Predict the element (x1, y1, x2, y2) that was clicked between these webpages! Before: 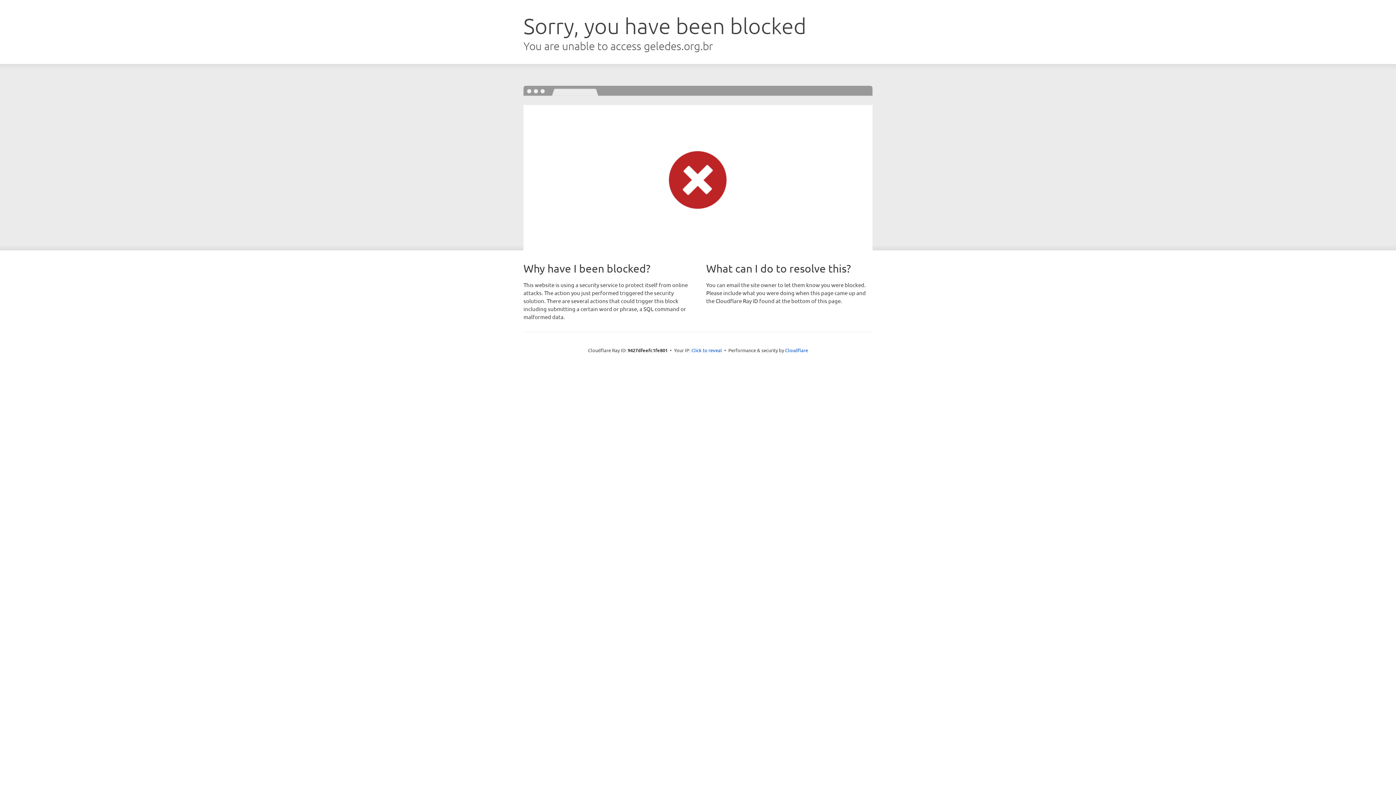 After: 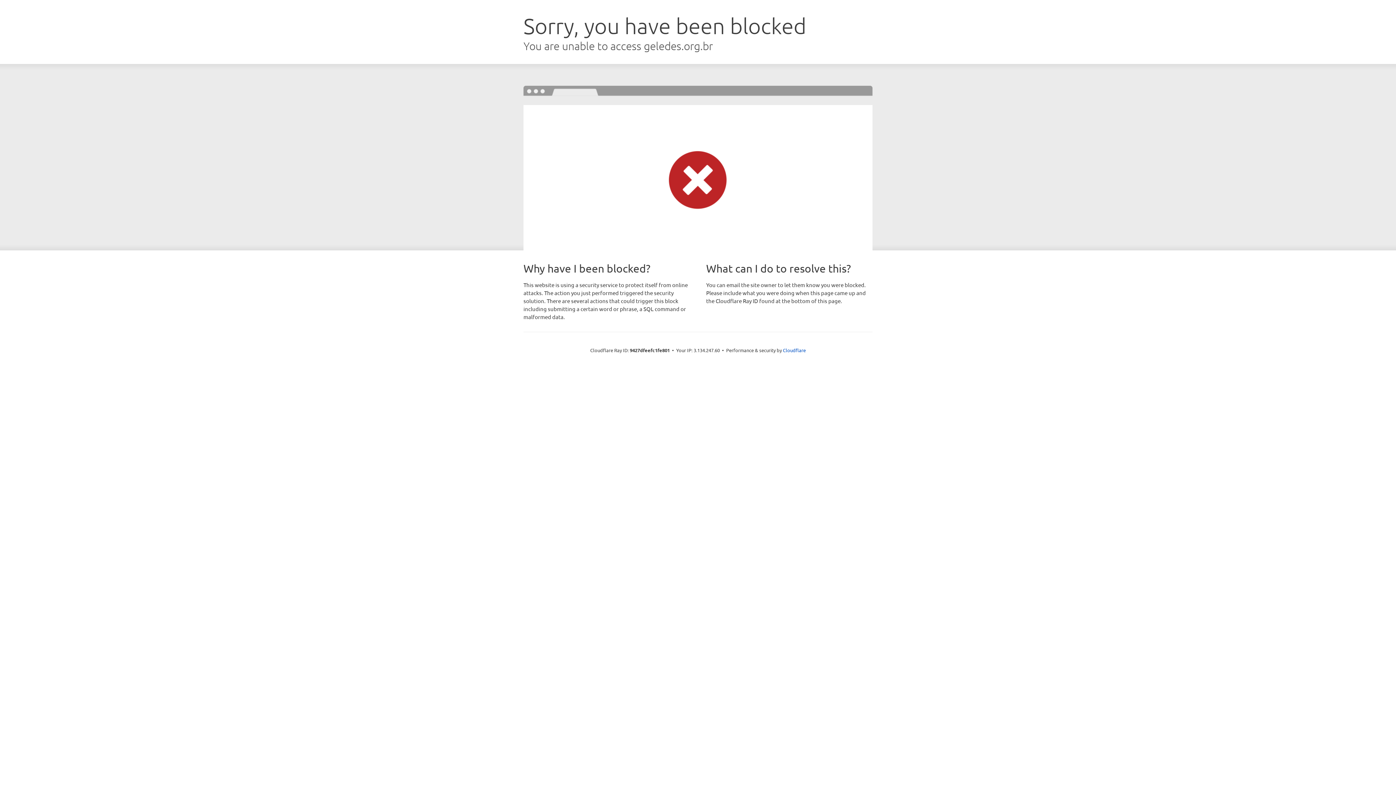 Action: bbox: (691, 346, 722, 353) label: Click to reveal